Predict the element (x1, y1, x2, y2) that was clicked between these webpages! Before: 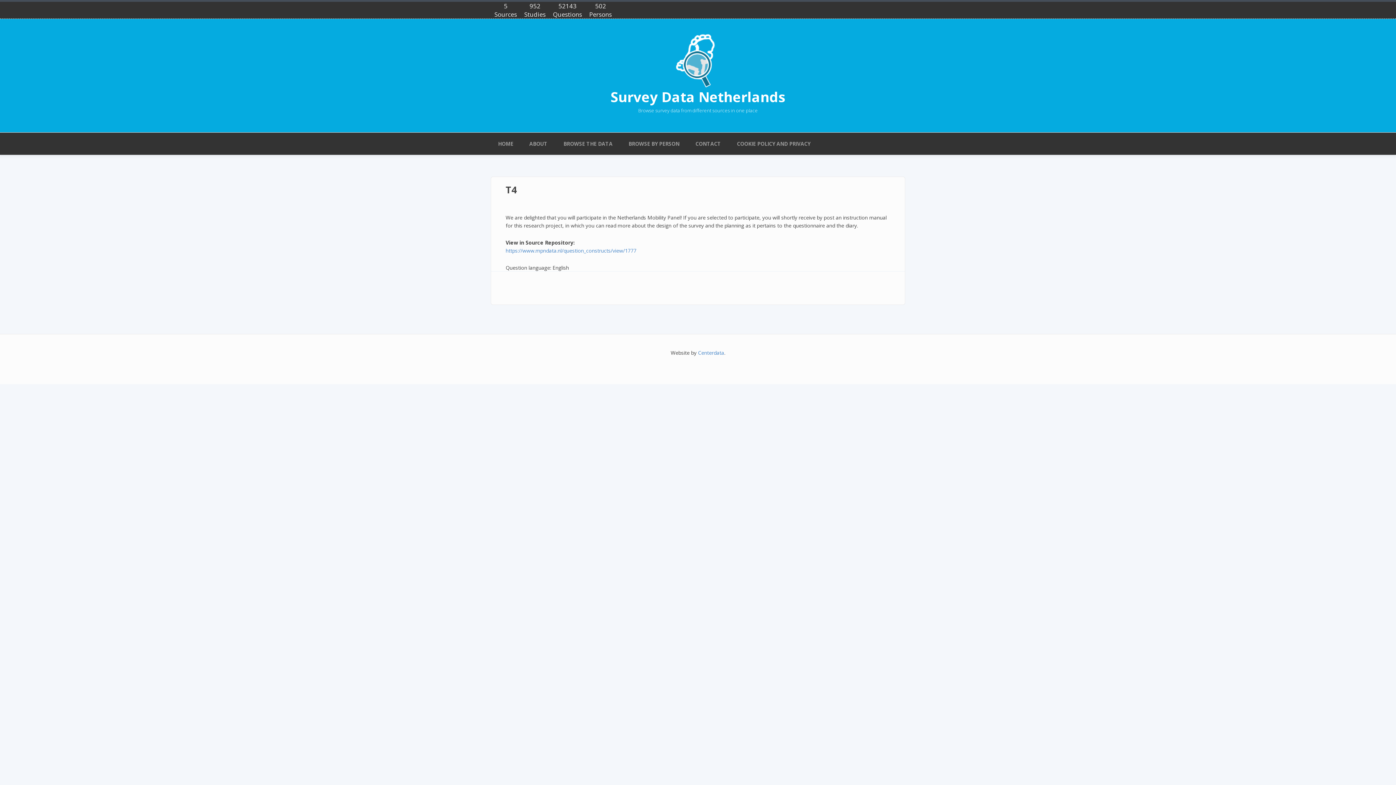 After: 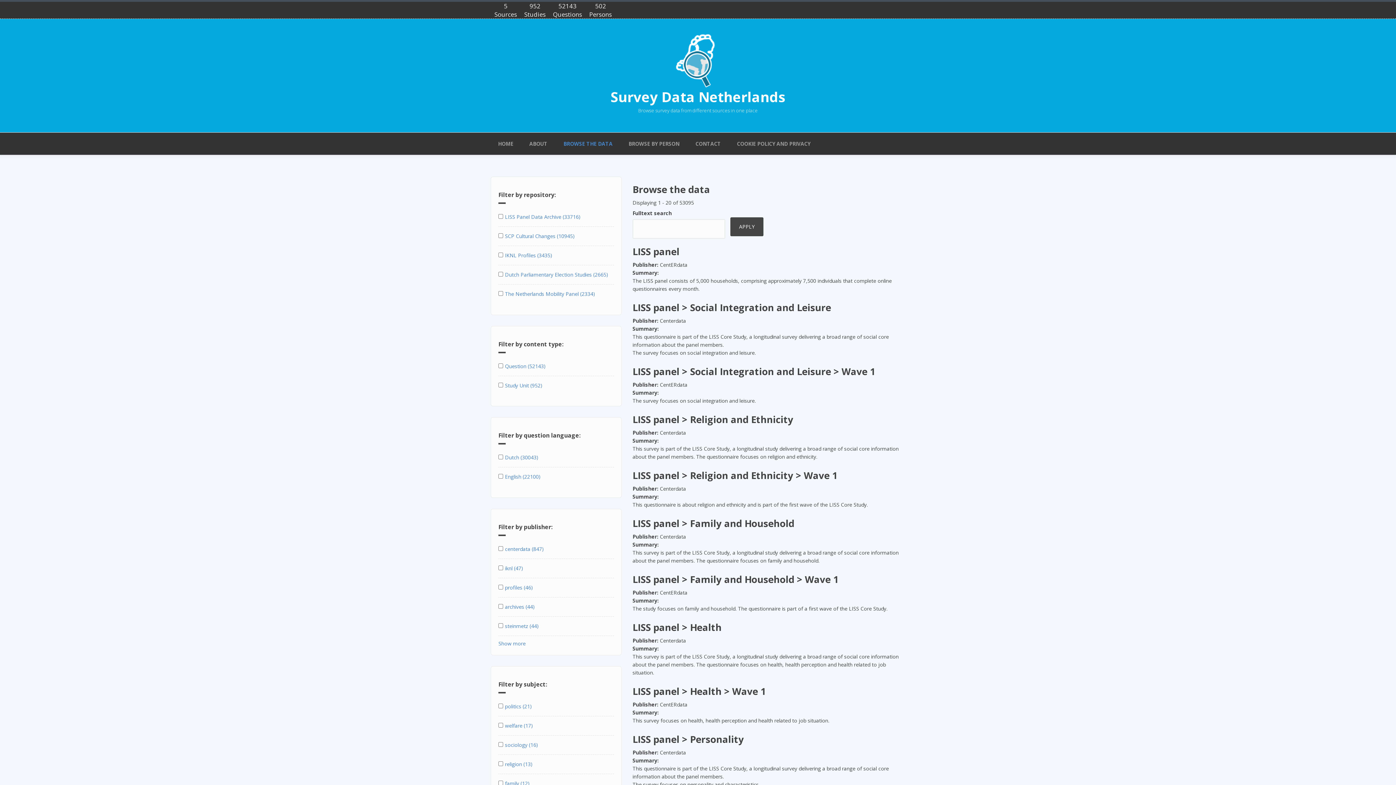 Action: bbox: (670, 56, 725, 63)